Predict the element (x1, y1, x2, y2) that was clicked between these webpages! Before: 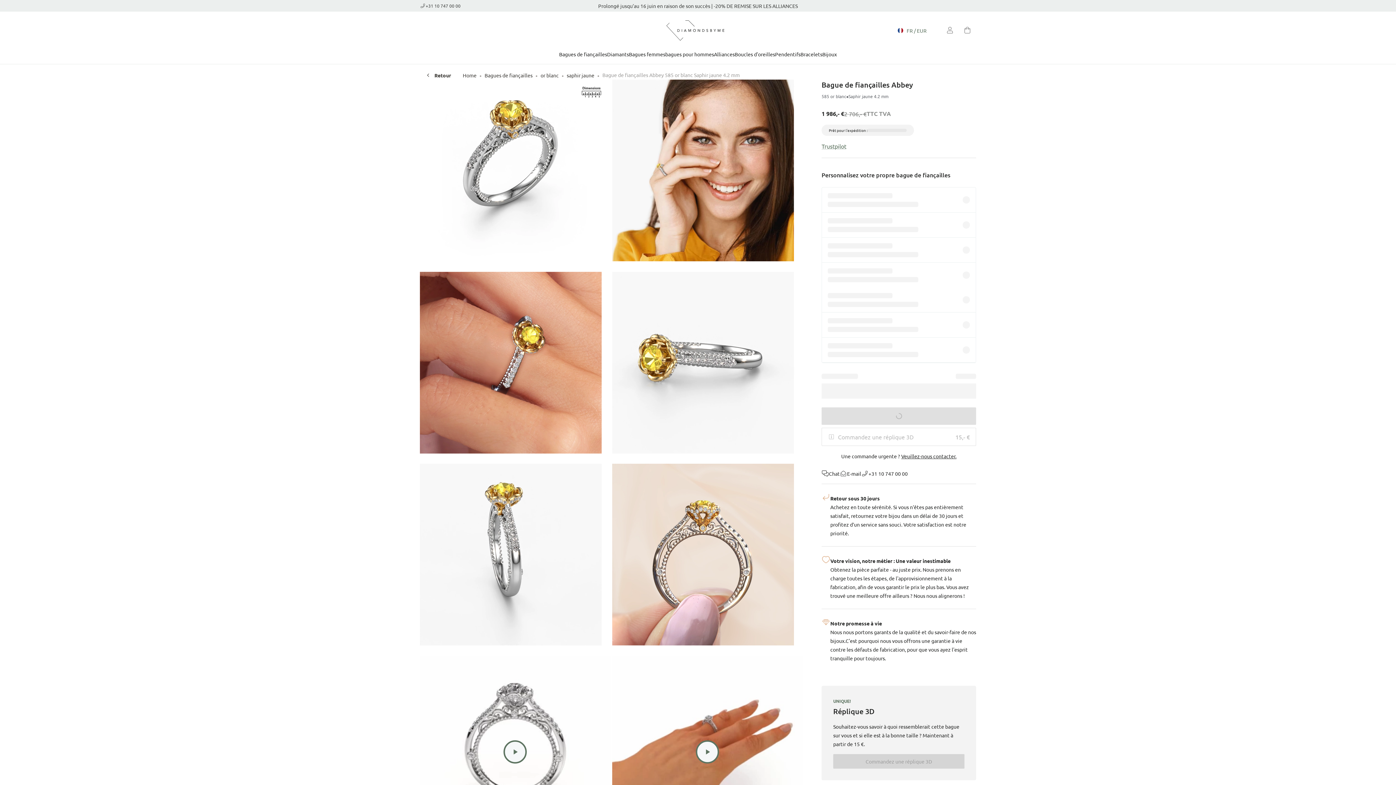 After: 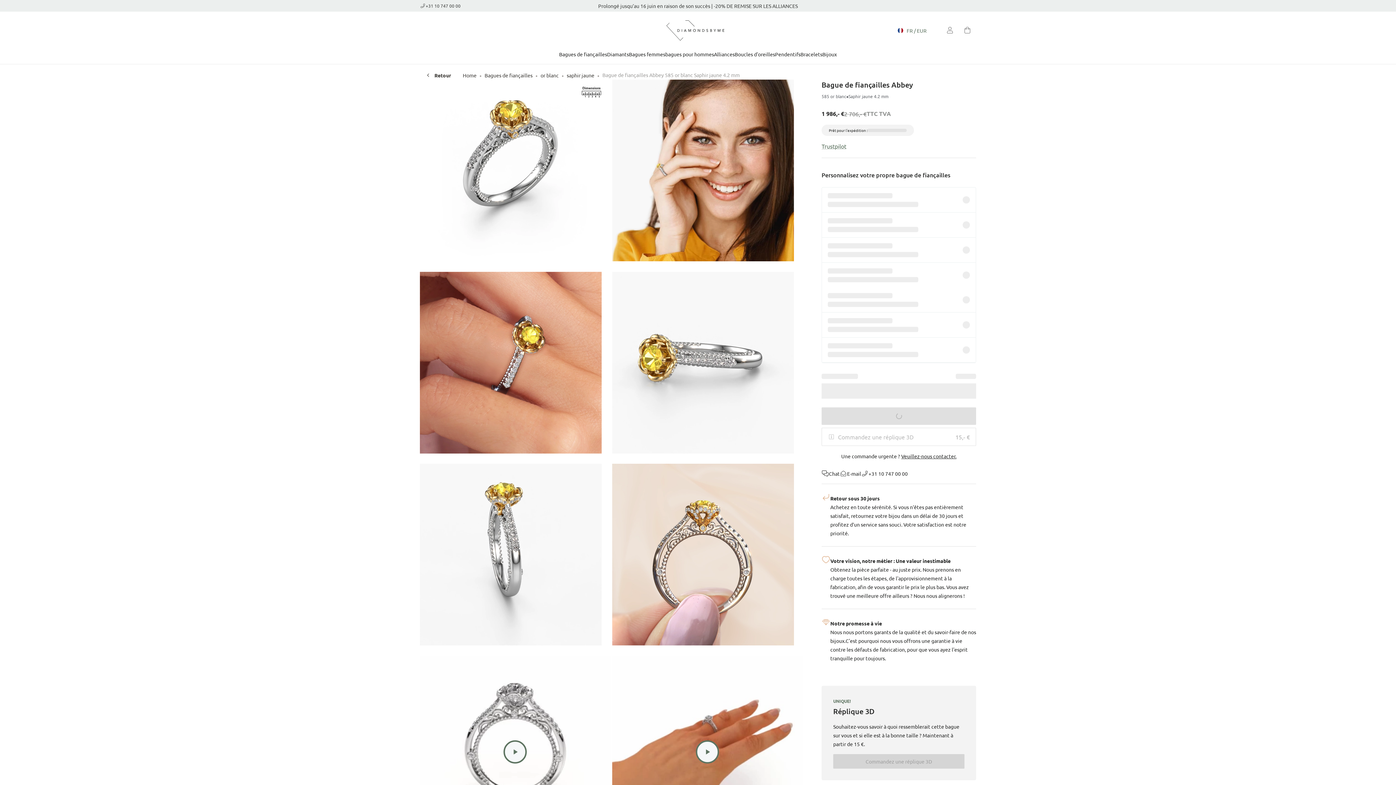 Action: bbox: (901, 453, 956, 459) label: Veuillez-nous contacter.